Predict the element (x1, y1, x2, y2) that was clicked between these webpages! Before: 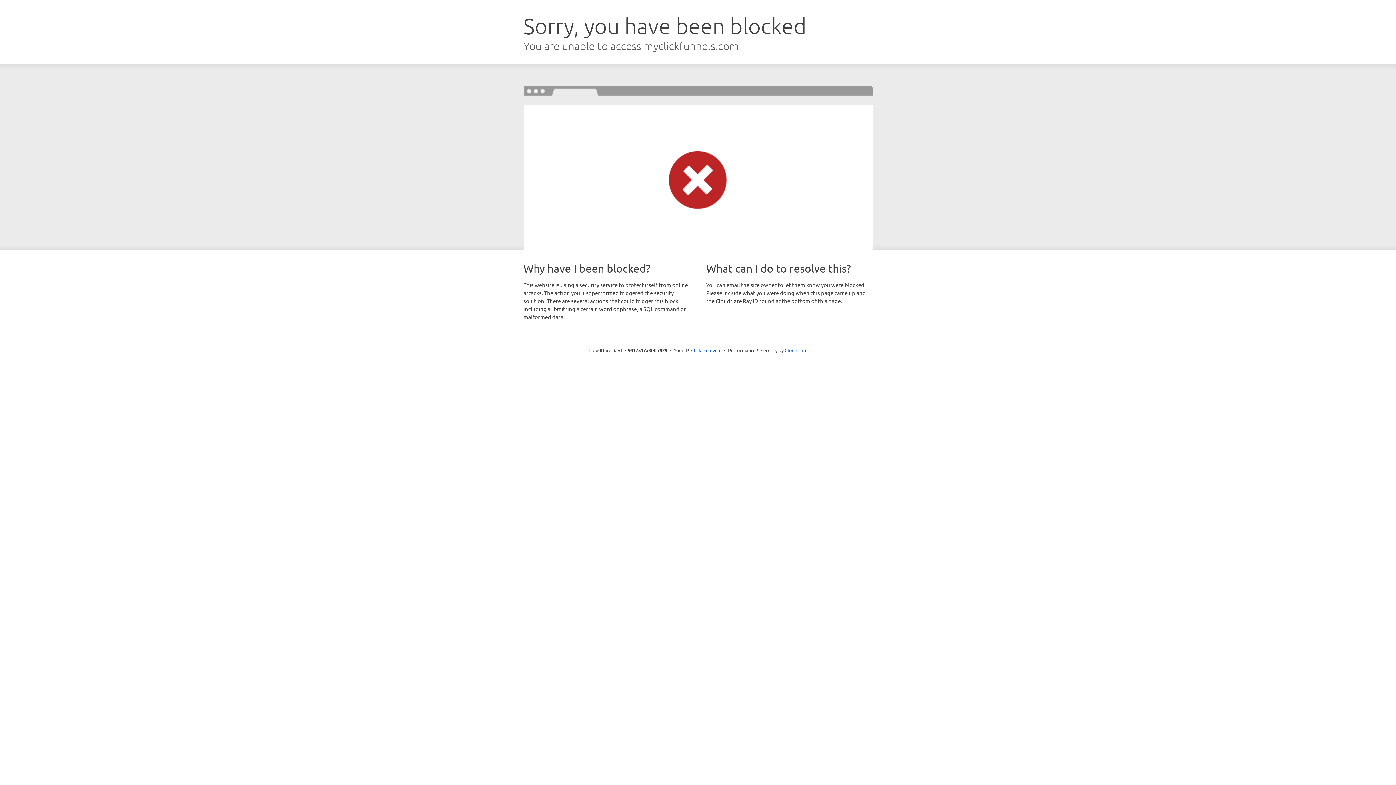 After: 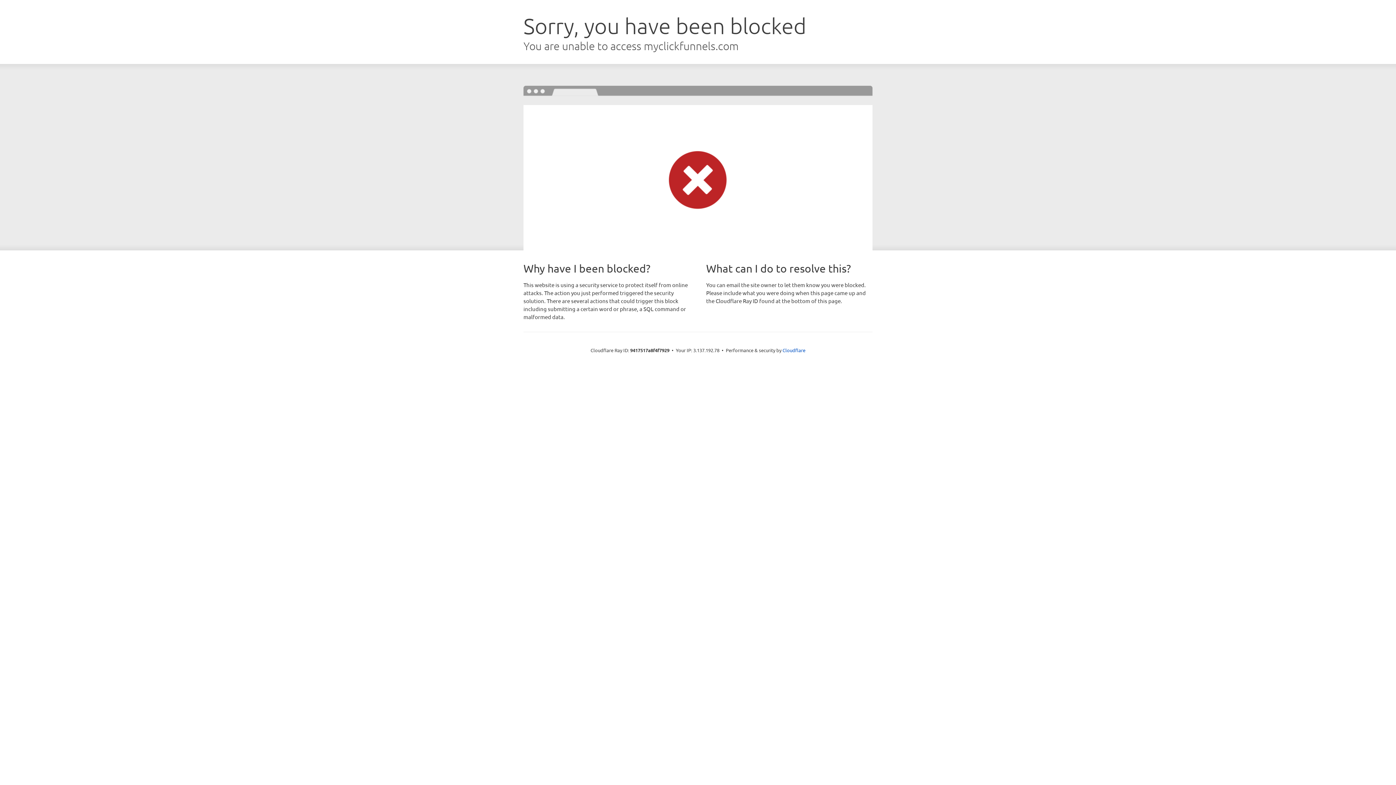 Action: label: Click to reveal bbox: (691, 346, 721, 353)